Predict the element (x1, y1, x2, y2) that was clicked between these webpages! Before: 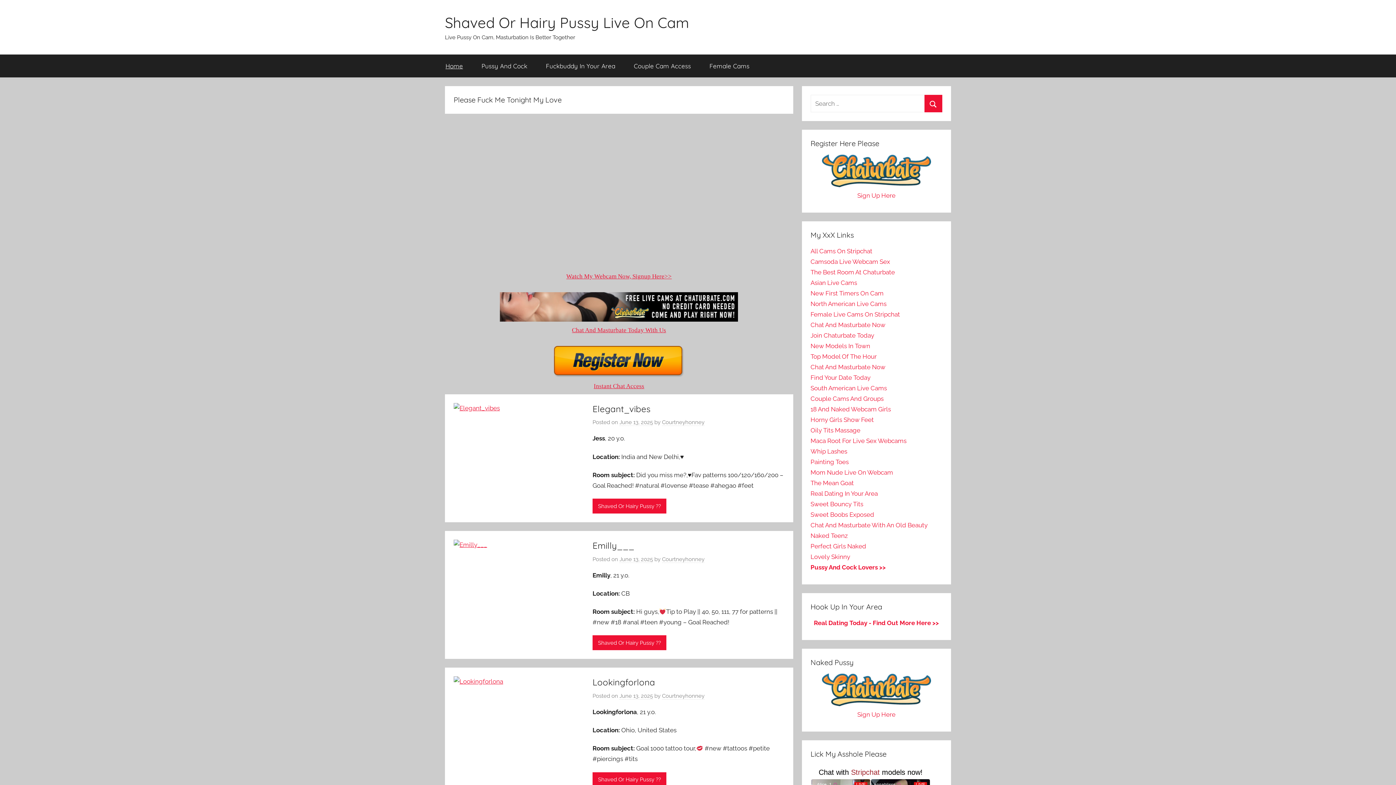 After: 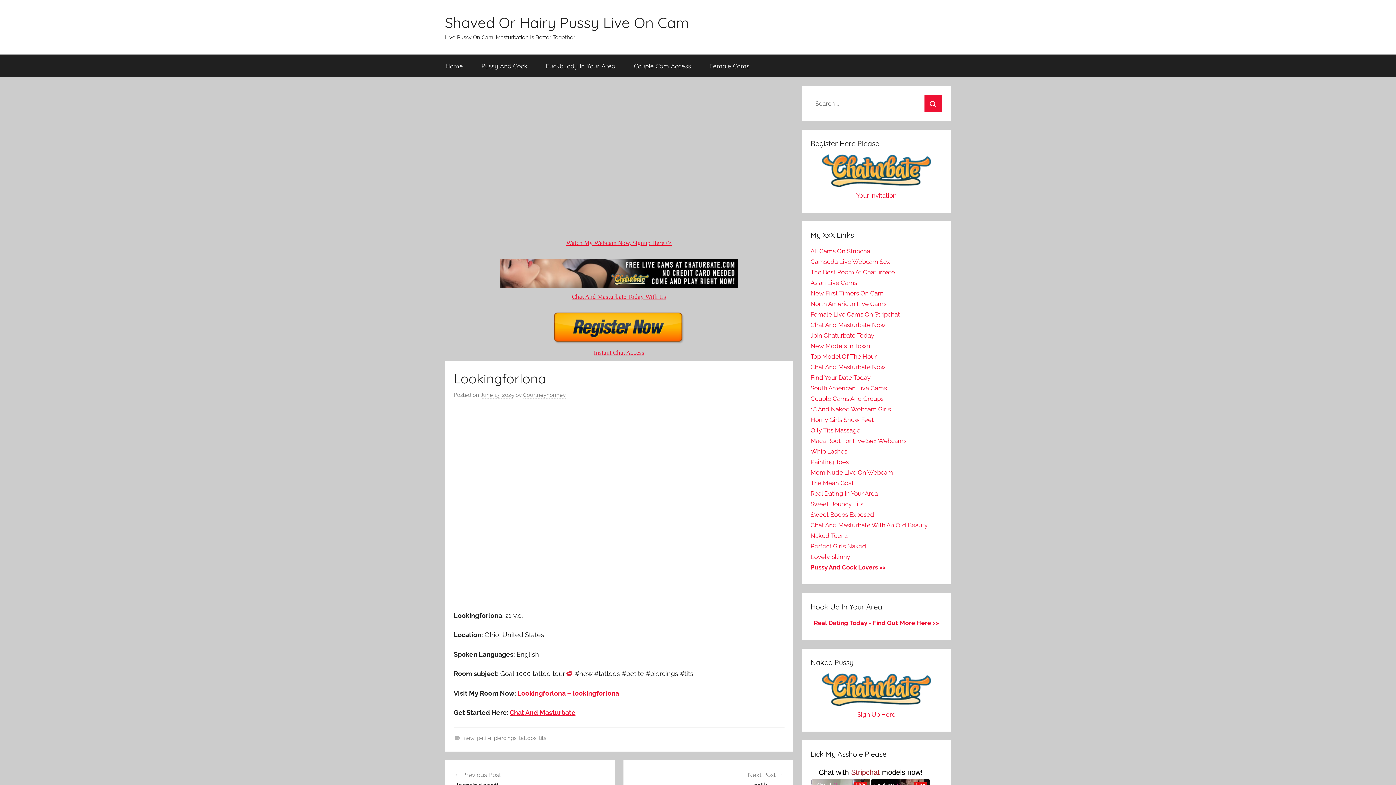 Action: label: June 13, 2025 bbox: (619, 693, 653, 699)